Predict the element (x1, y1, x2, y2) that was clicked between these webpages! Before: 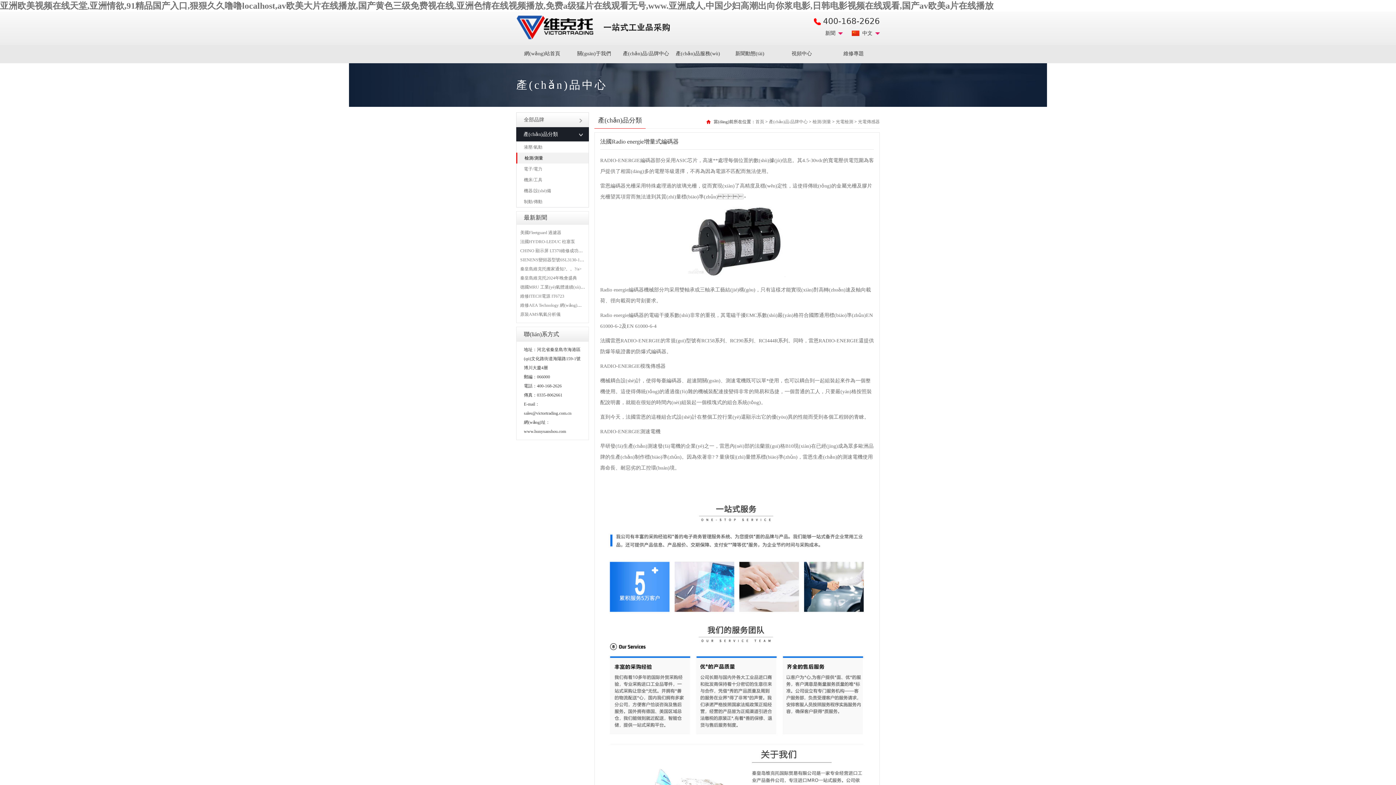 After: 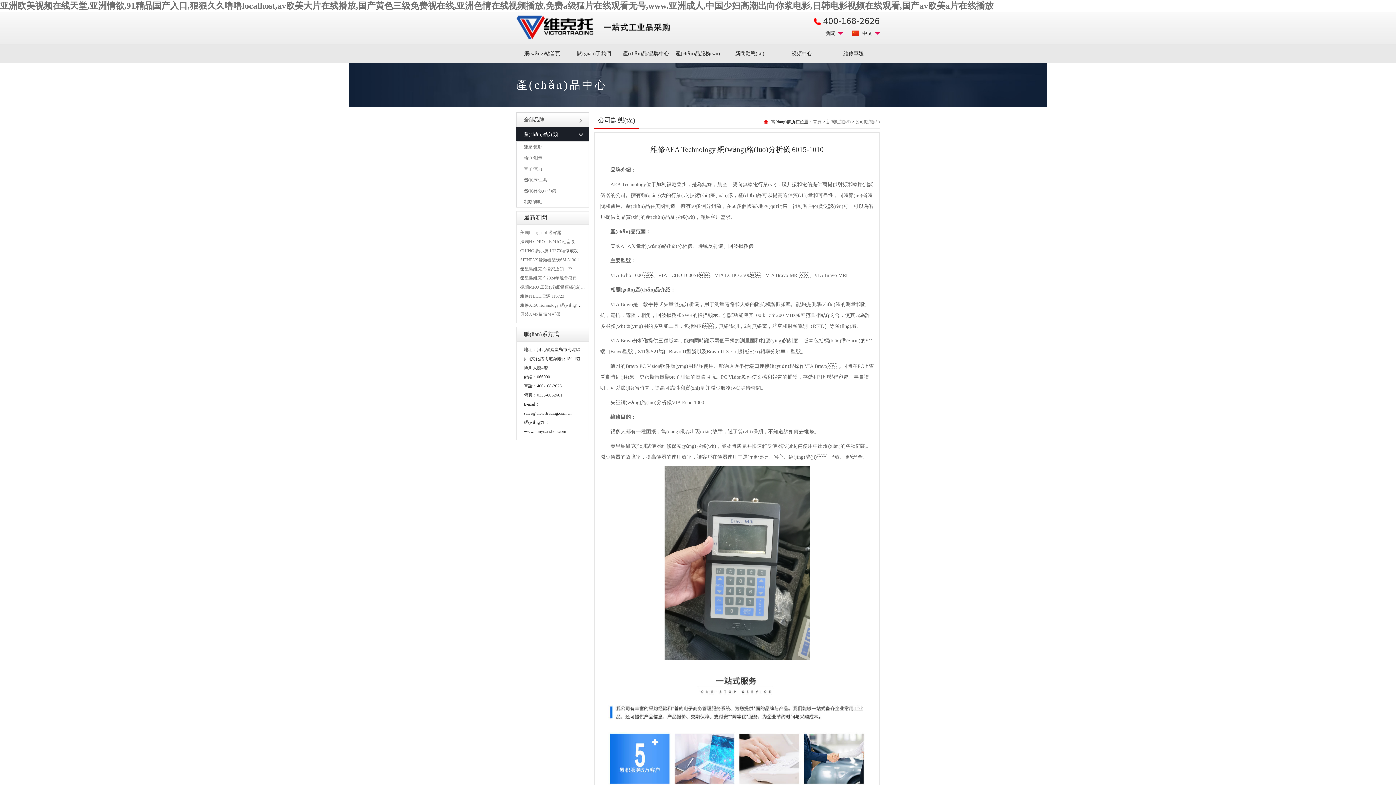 Action: bbox: (520, 302, 623, 308) label: 維修AEA Technology 網(wǎng)絡(luò)分析儀 6015-1010